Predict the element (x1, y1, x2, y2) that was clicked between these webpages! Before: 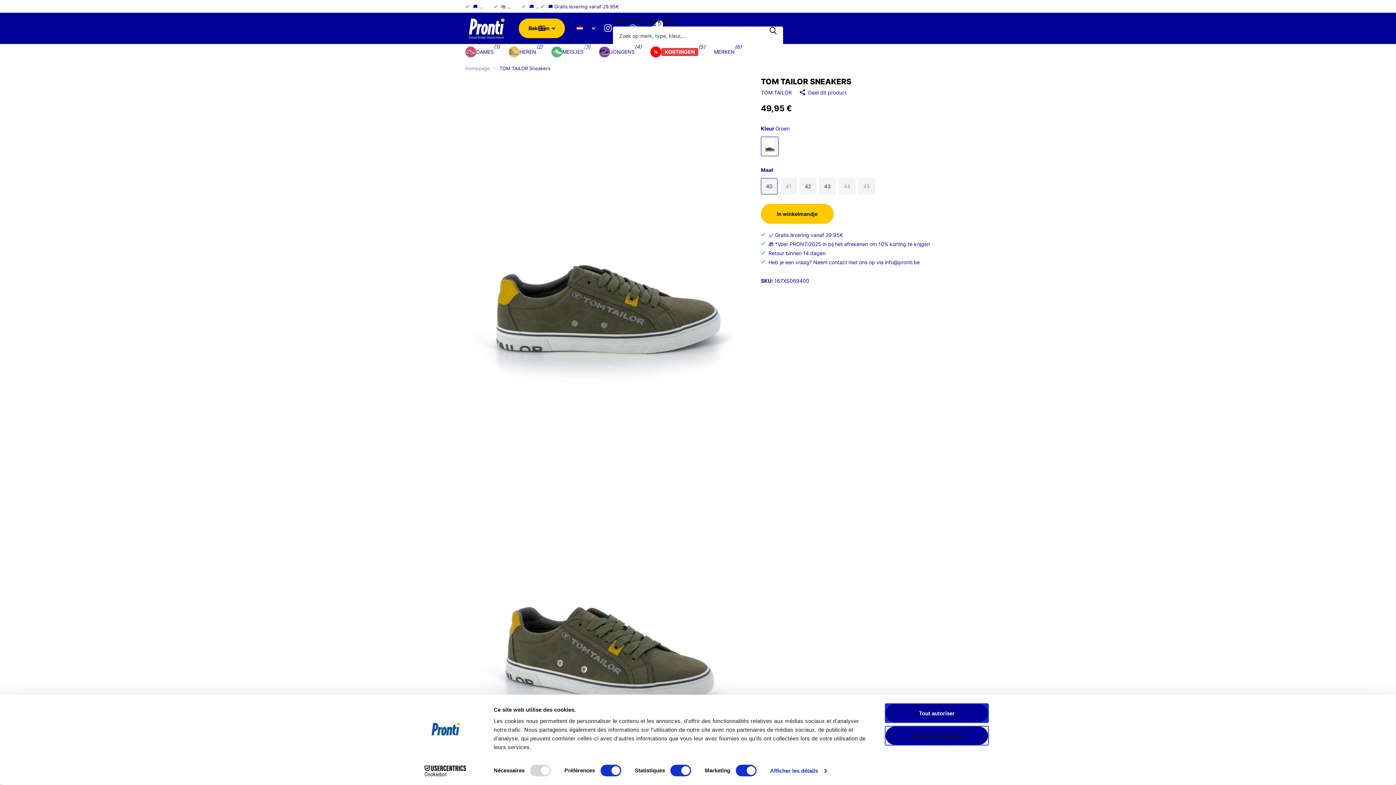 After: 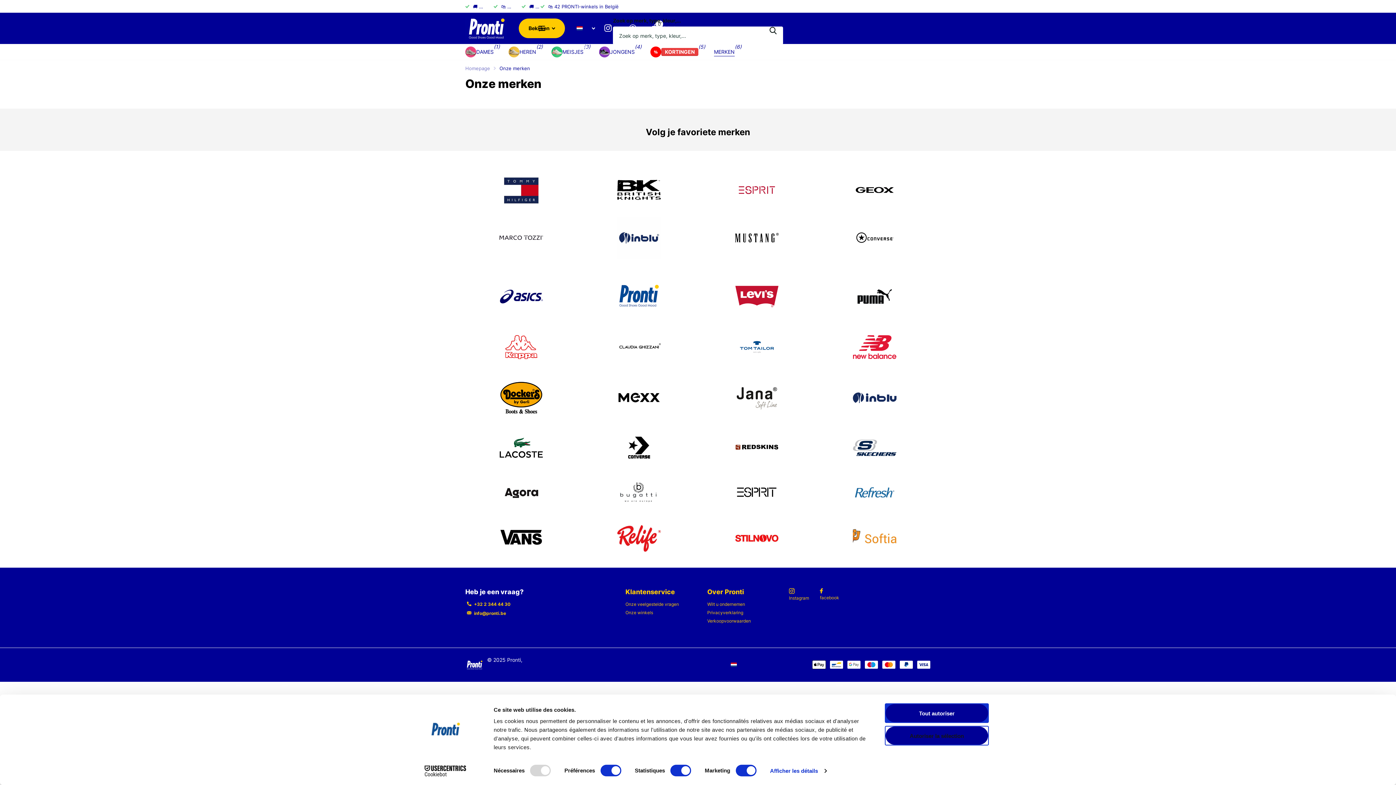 Action: label: MERKEN bbox: (714, 43, 734, 60)